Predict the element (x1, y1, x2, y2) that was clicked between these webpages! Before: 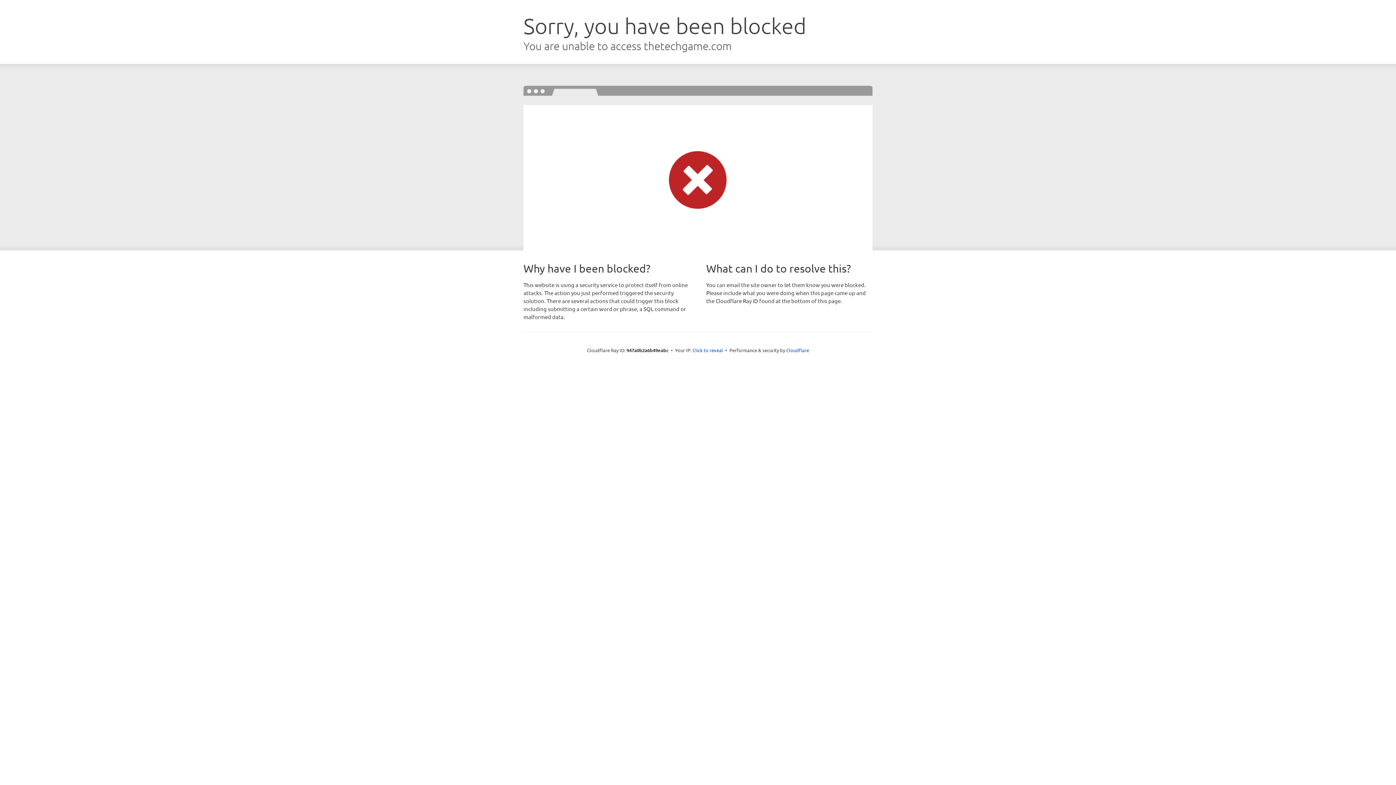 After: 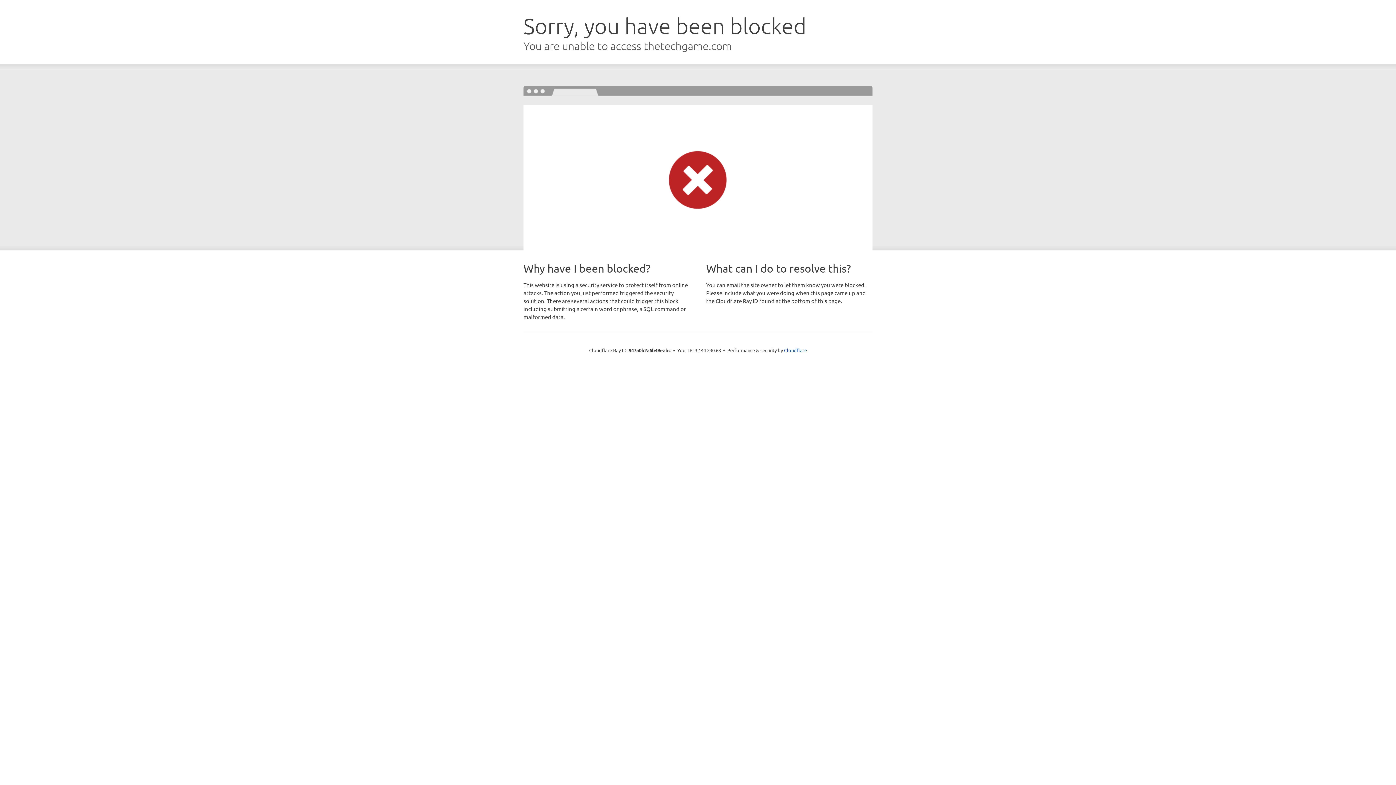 Action: label: Click to reveal bbox: (692, 346, 723, 353)